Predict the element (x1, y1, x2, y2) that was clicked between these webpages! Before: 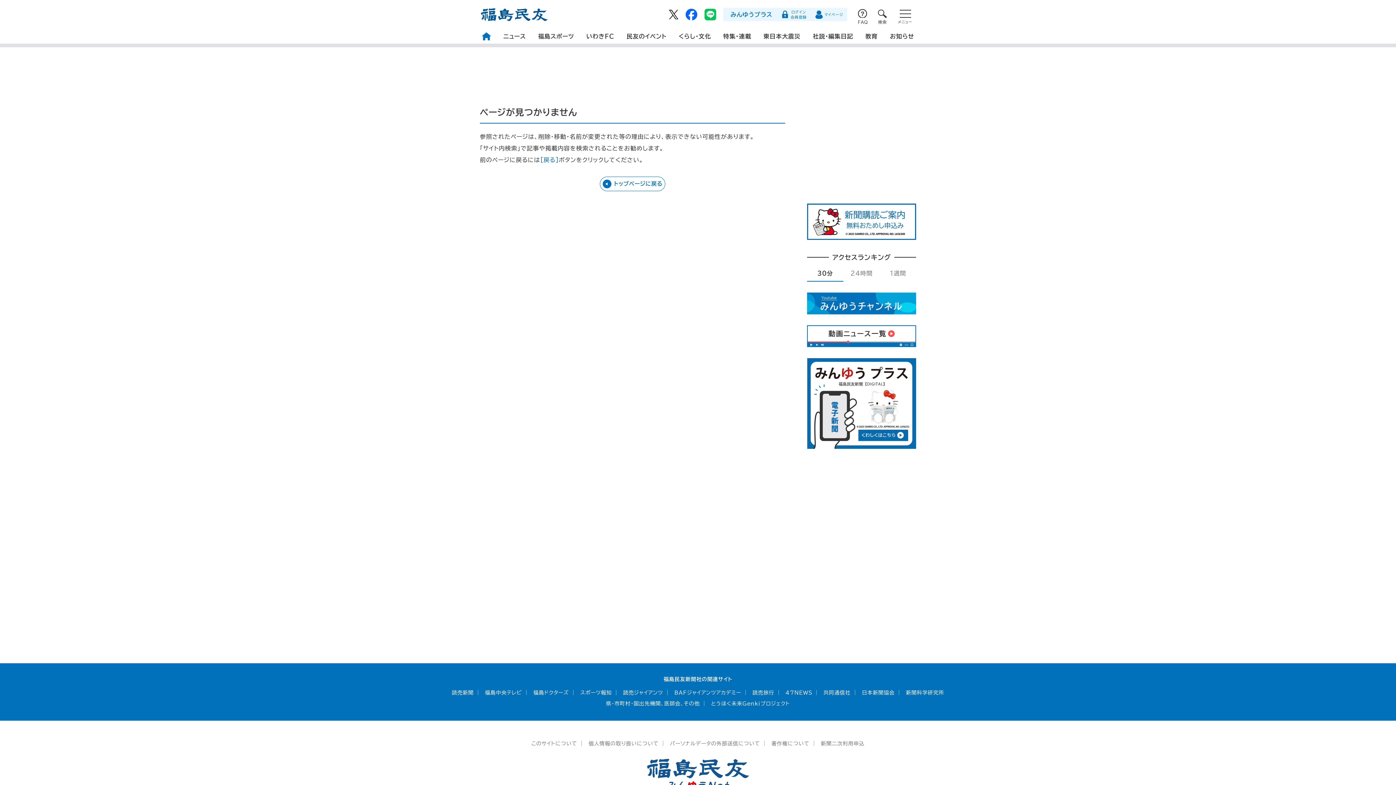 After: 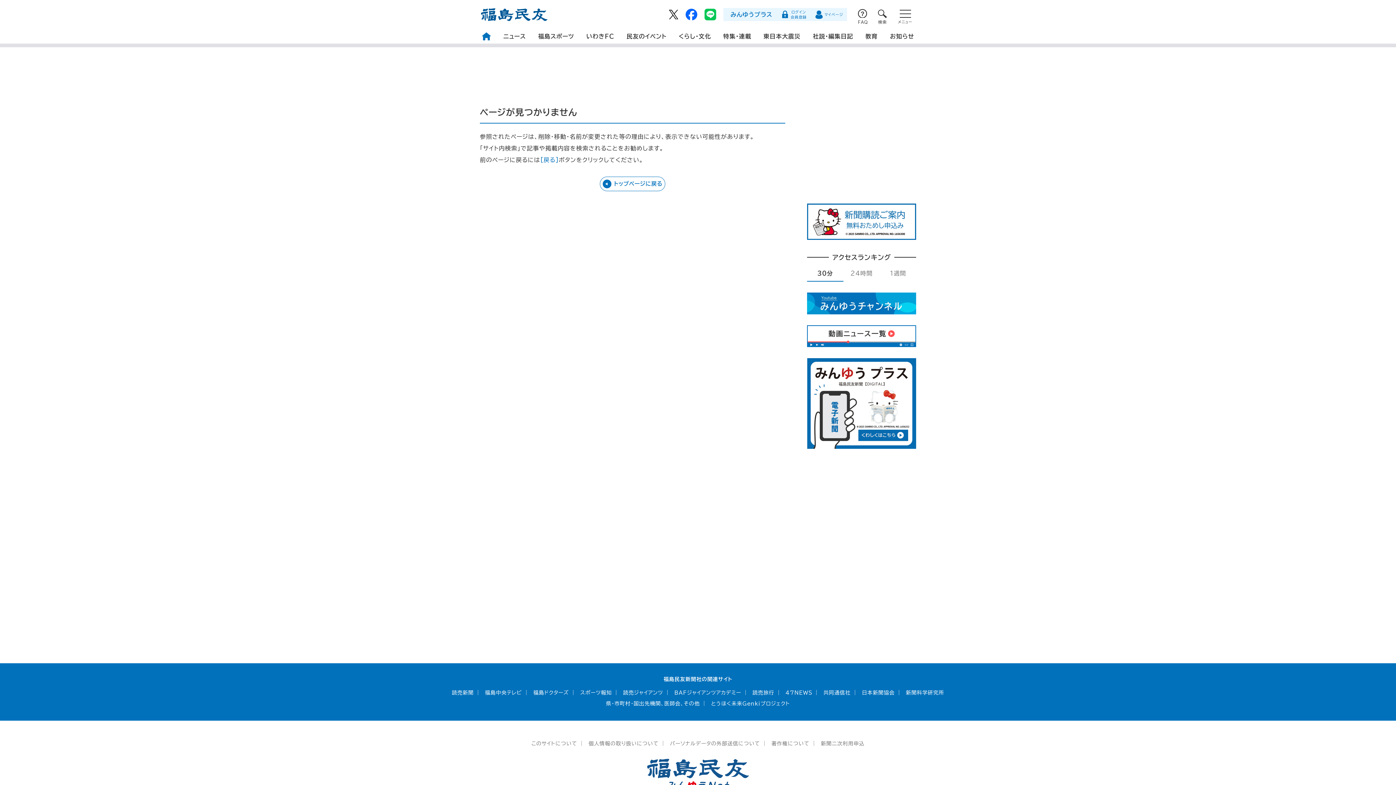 Action: bbox: (669, 9, 678, 22)